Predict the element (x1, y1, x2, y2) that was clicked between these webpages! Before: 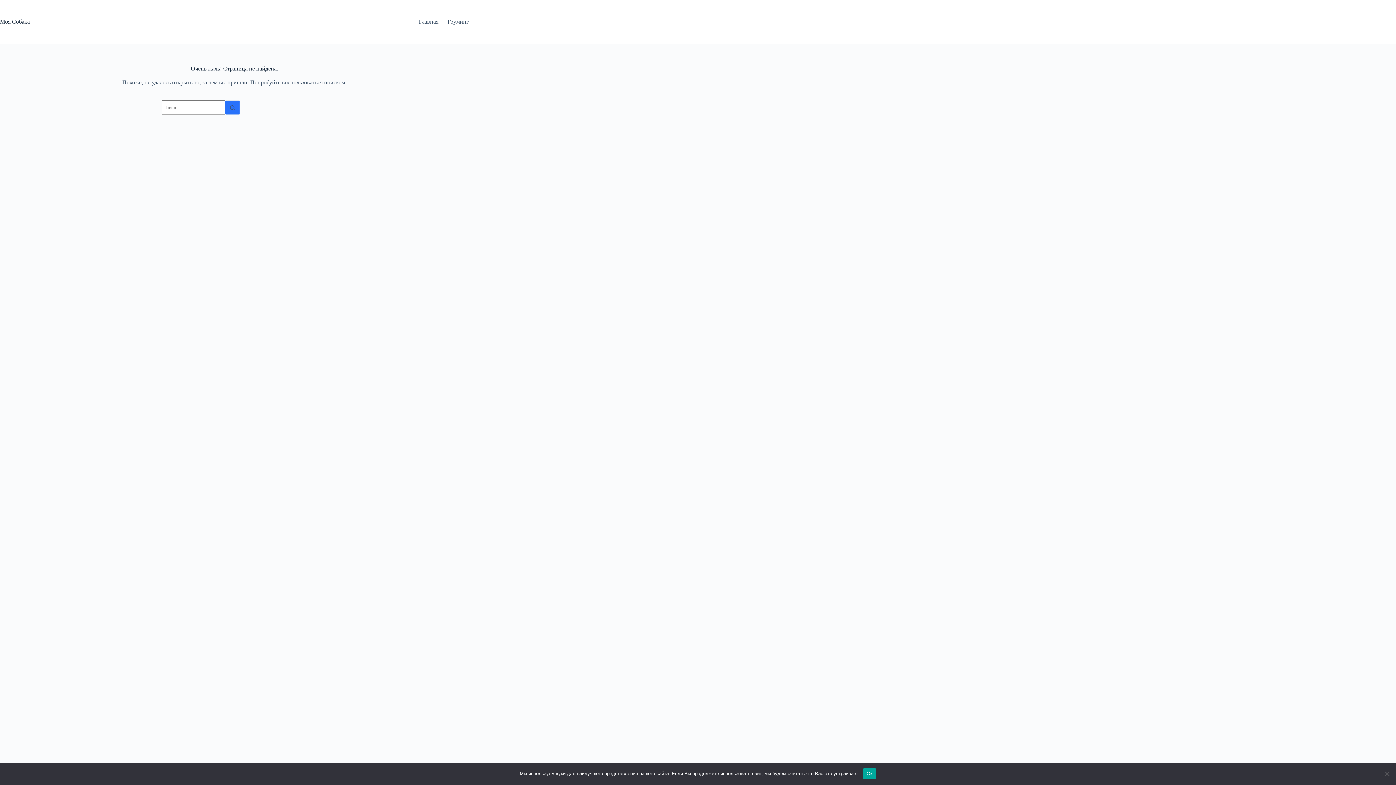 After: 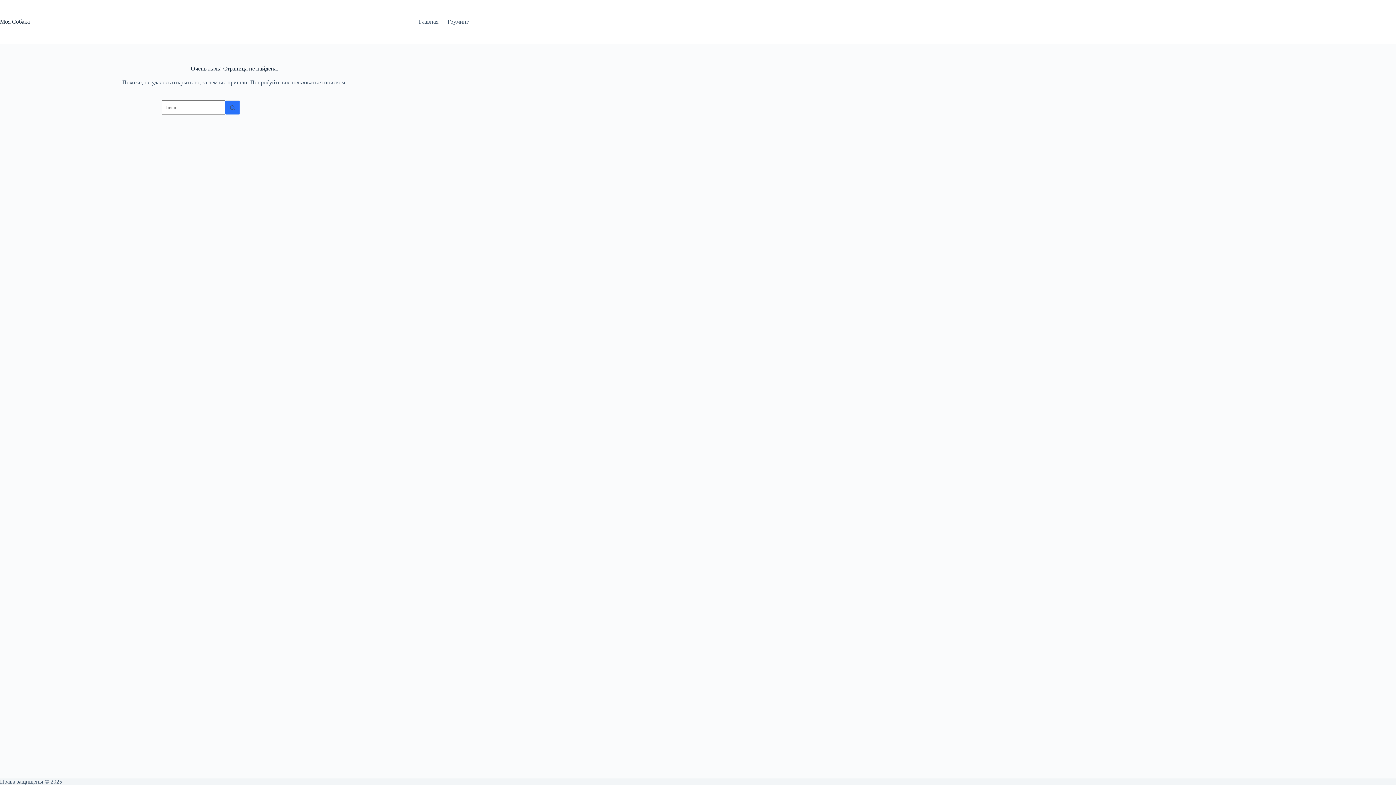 Action: bbox: (863, 768, 876, 779) label: Ок